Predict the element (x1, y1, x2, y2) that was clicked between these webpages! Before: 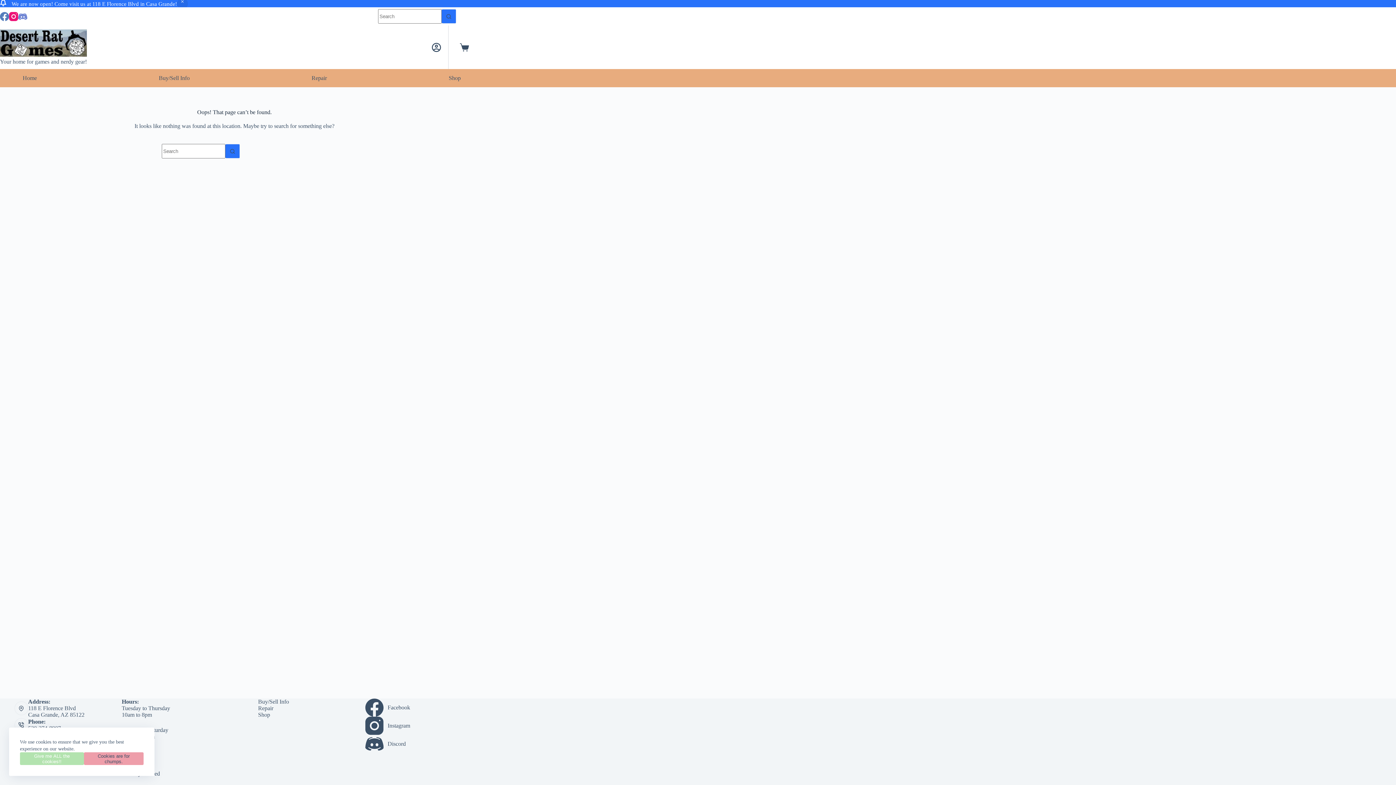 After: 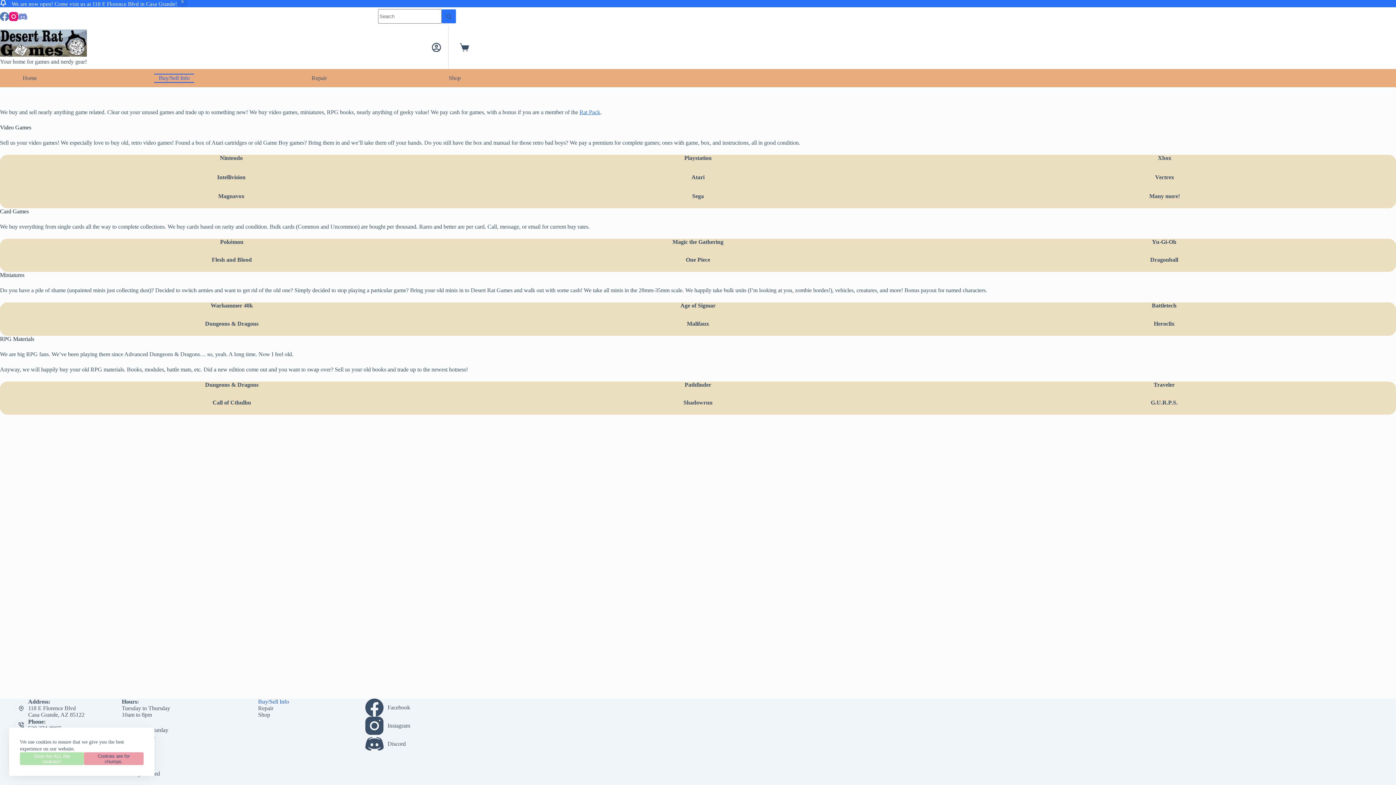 Action: bbox: (154, 73, 194, 82) label: Buy/Sell Info